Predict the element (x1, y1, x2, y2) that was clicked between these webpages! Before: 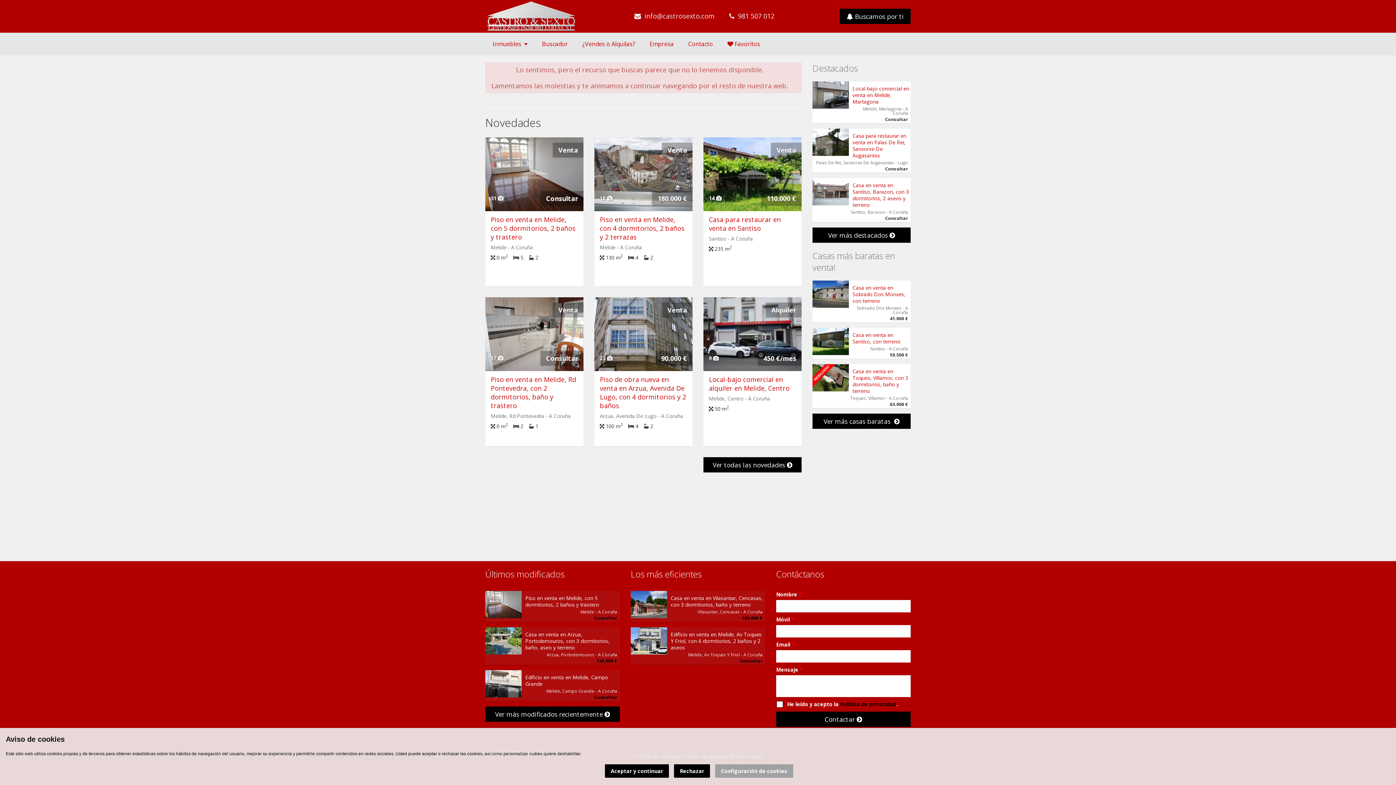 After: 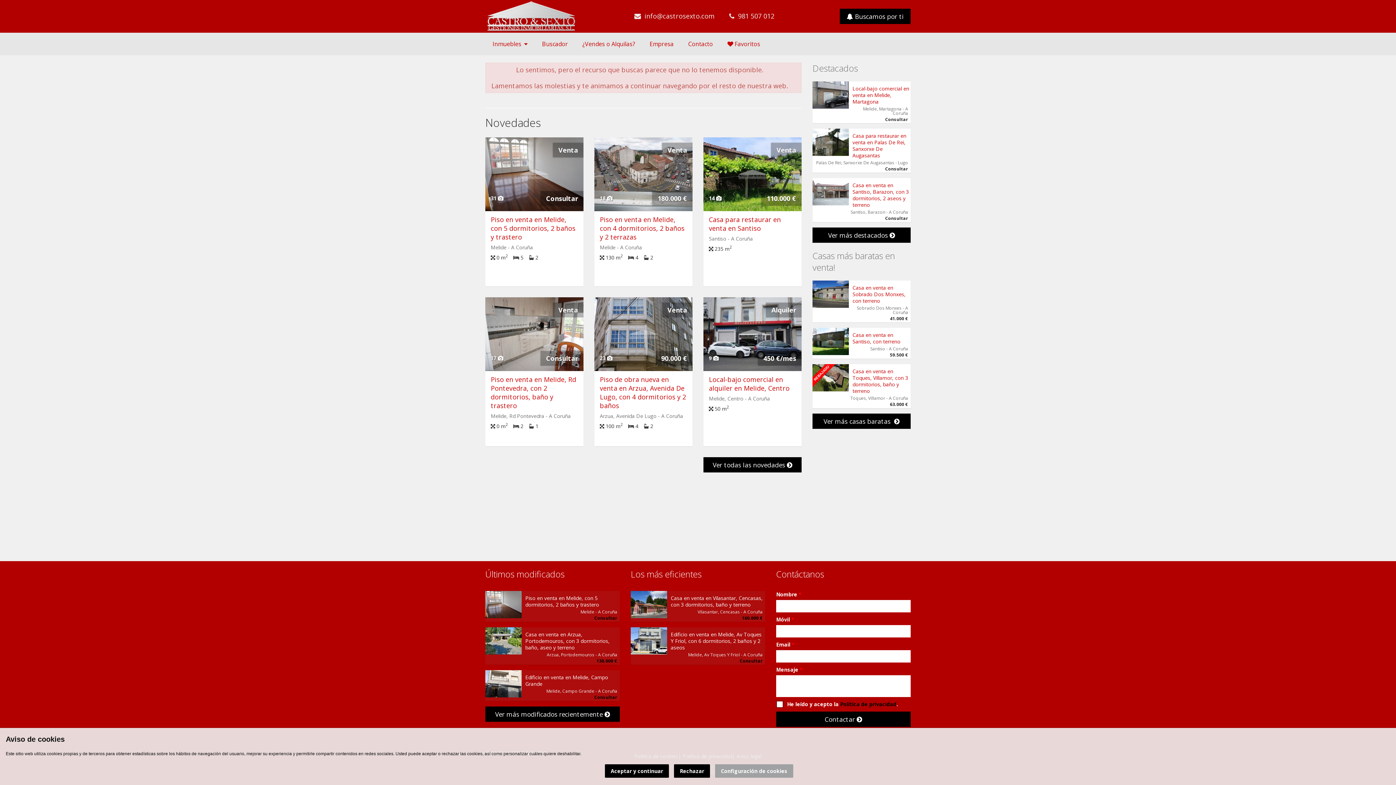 Action: bbox: (734, 11, 774, 20) label: 981 507 012